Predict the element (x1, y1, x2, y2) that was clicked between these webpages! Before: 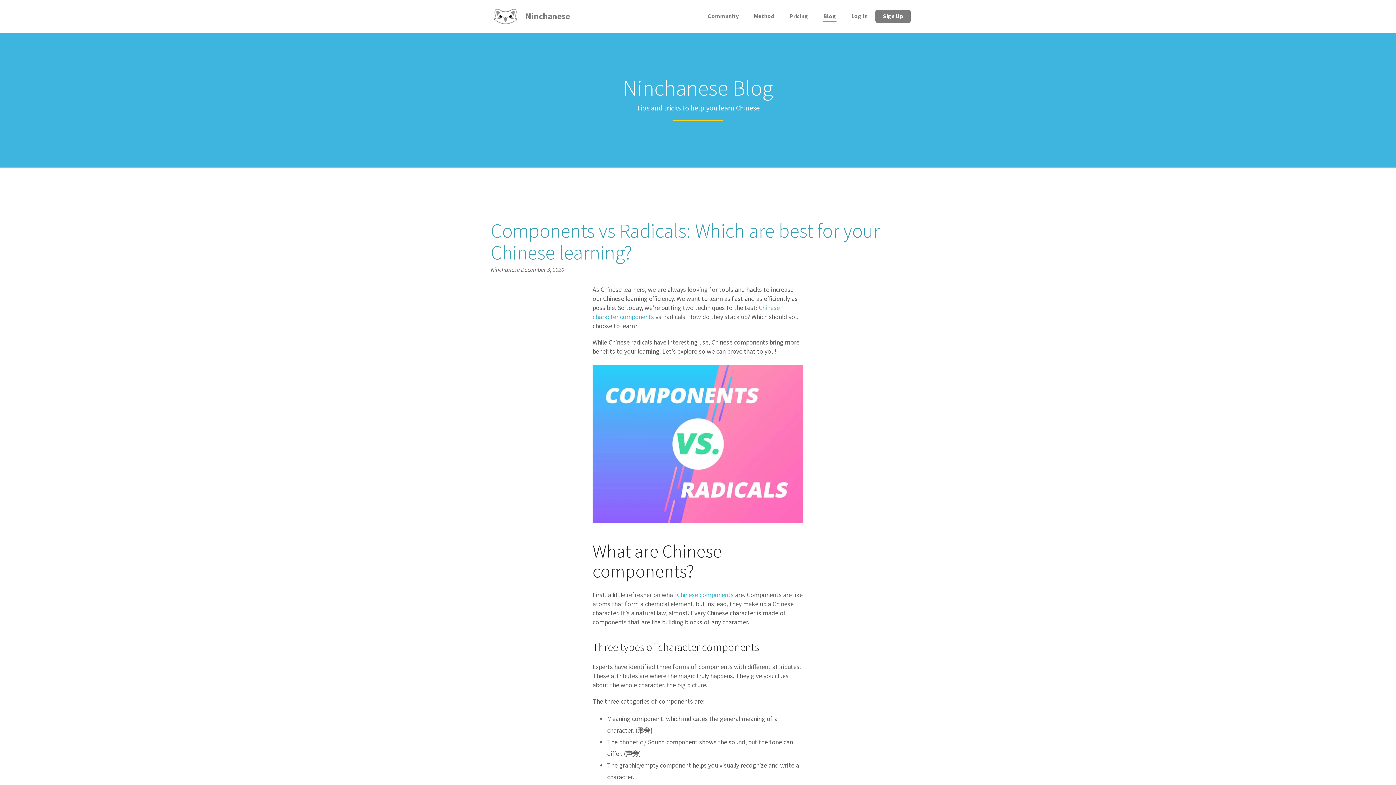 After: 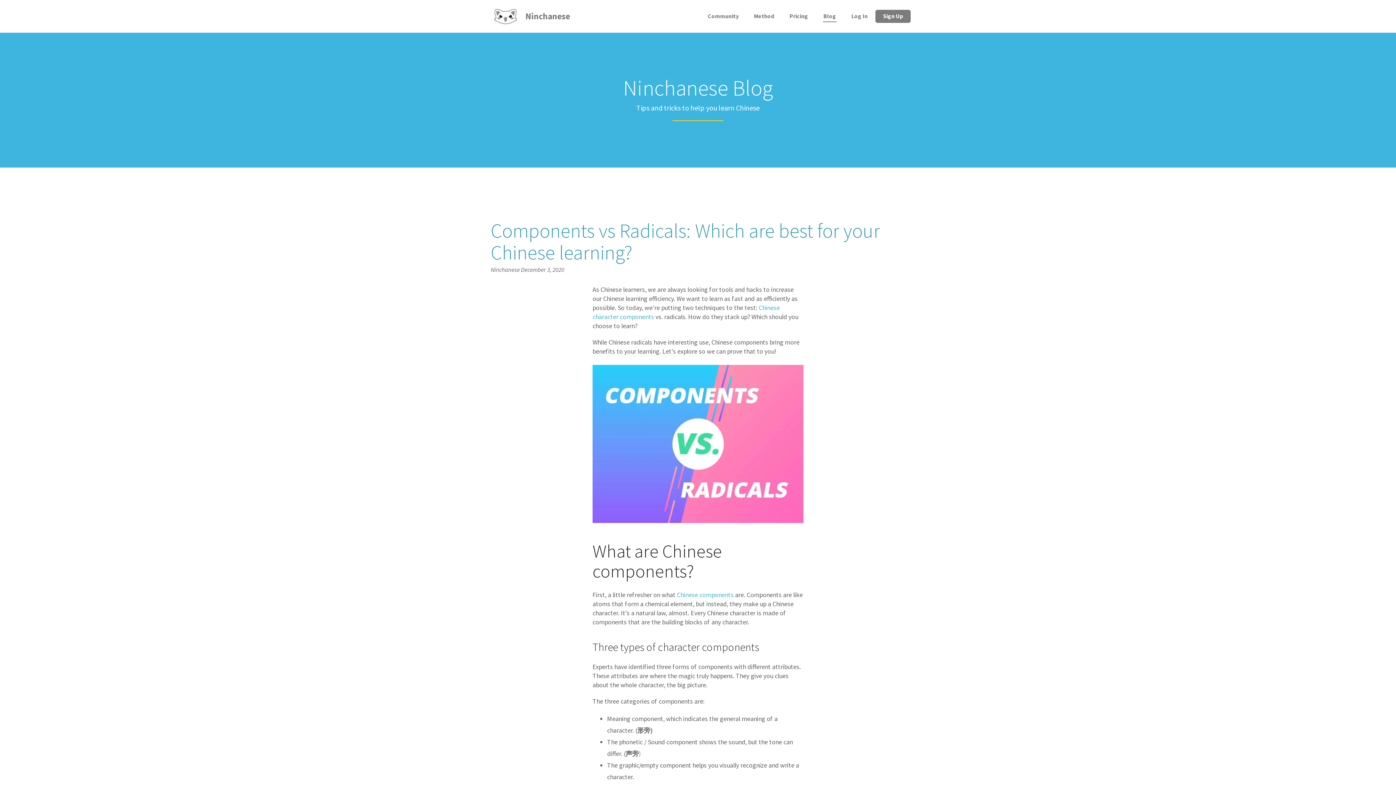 Action: label: Components vs Radicals: Which are best for your Chinese learning? bbox: (490, 218, 880, 265)